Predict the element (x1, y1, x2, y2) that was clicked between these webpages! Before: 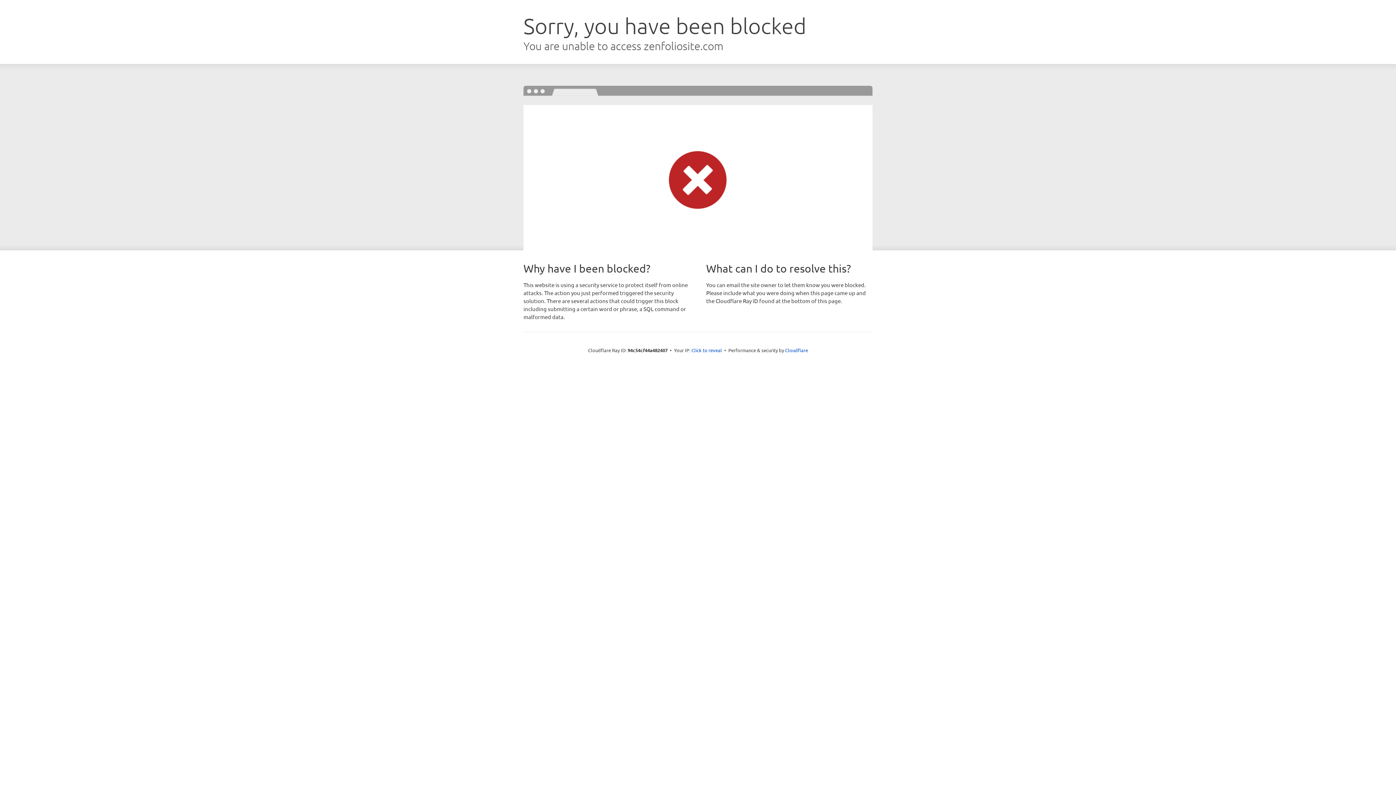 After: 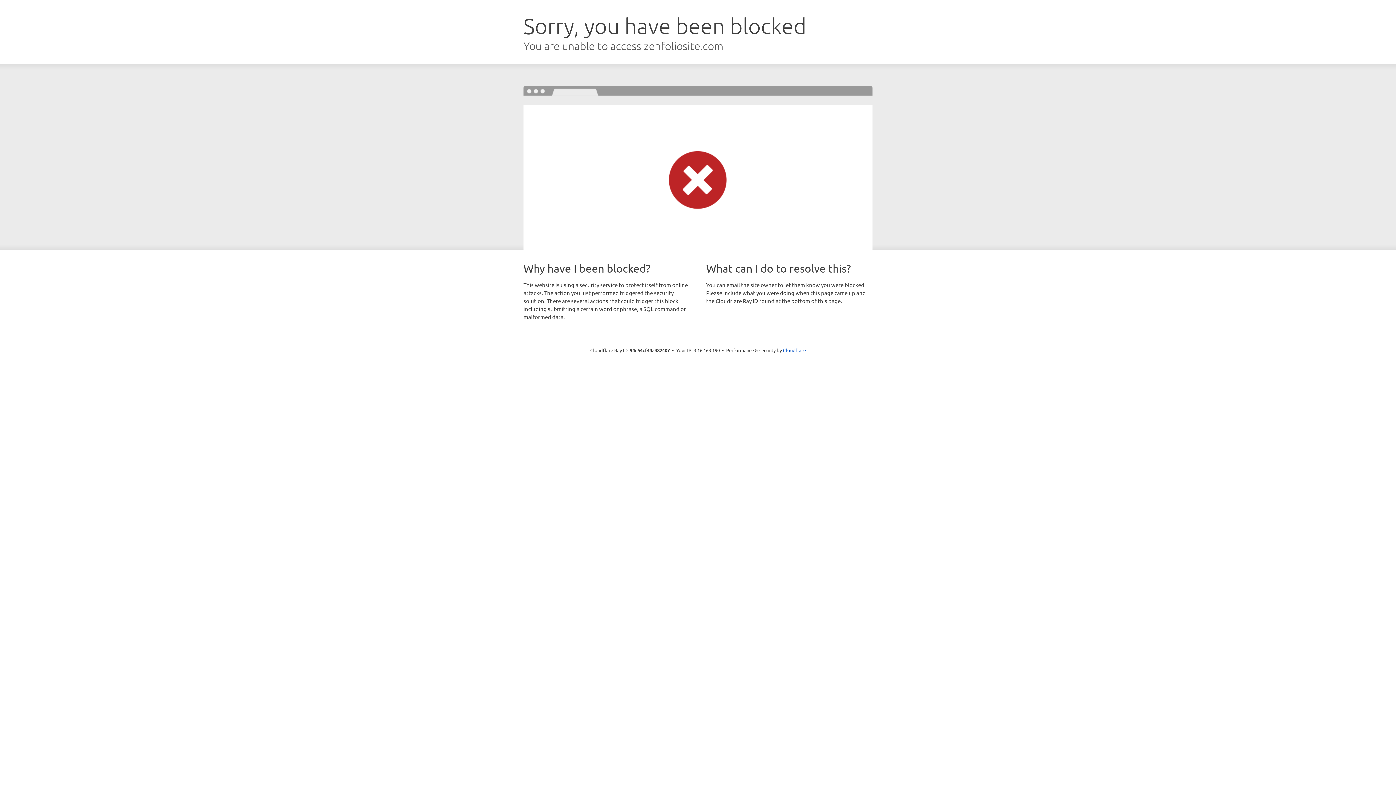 Action: label: Click to reveal bbox: (691, 346, 722, 353)